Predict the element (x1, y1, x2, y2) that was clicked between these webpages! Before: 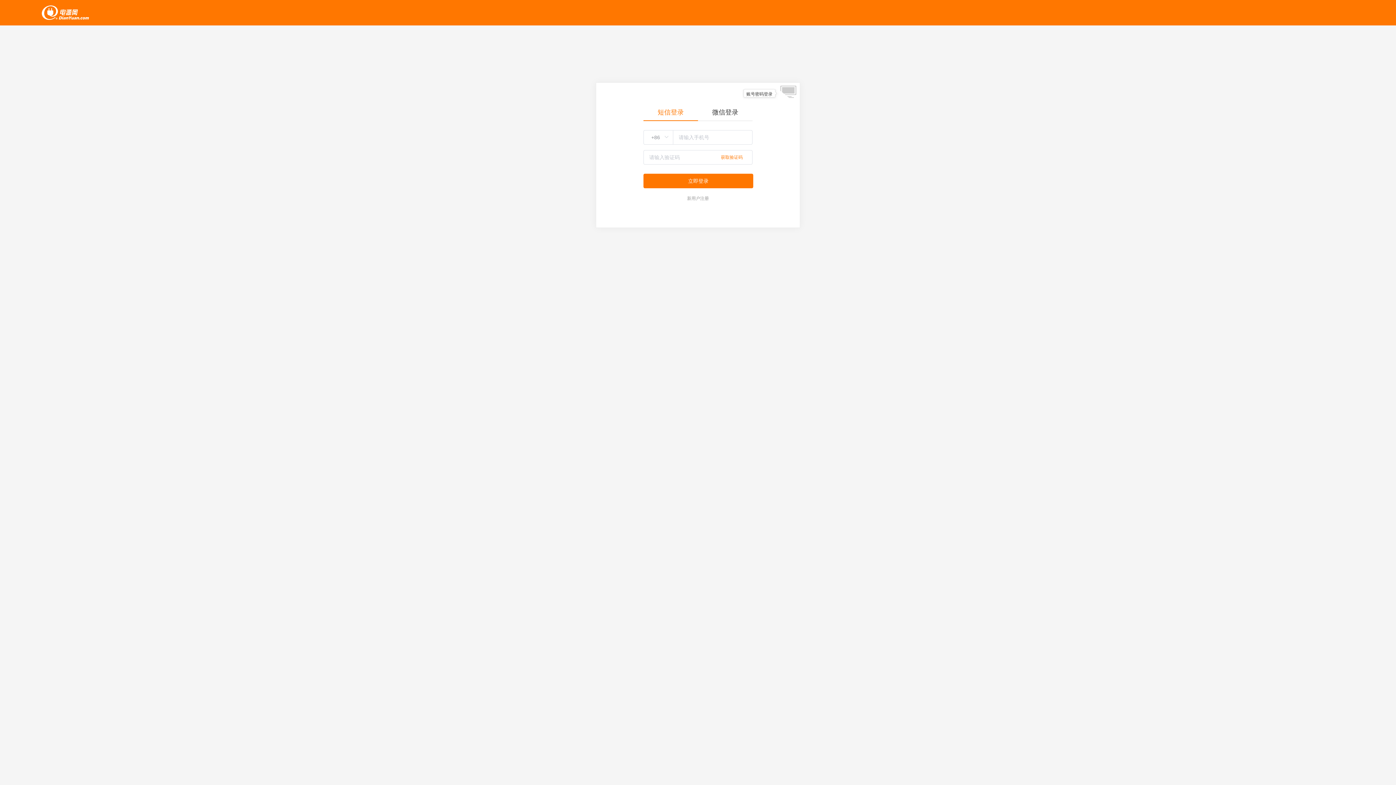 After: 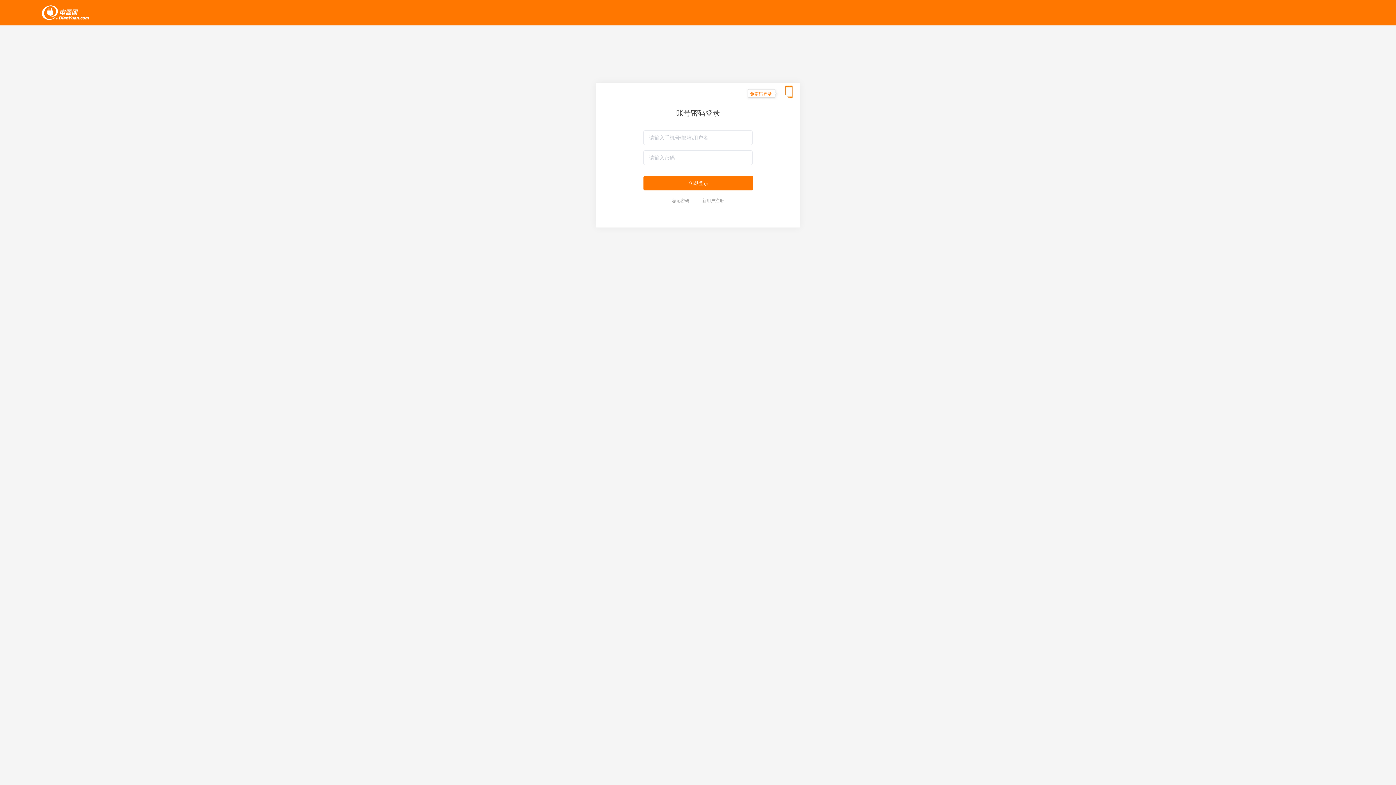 Action: bbox: (746, 91, 772, 97) label: 账号密码登录